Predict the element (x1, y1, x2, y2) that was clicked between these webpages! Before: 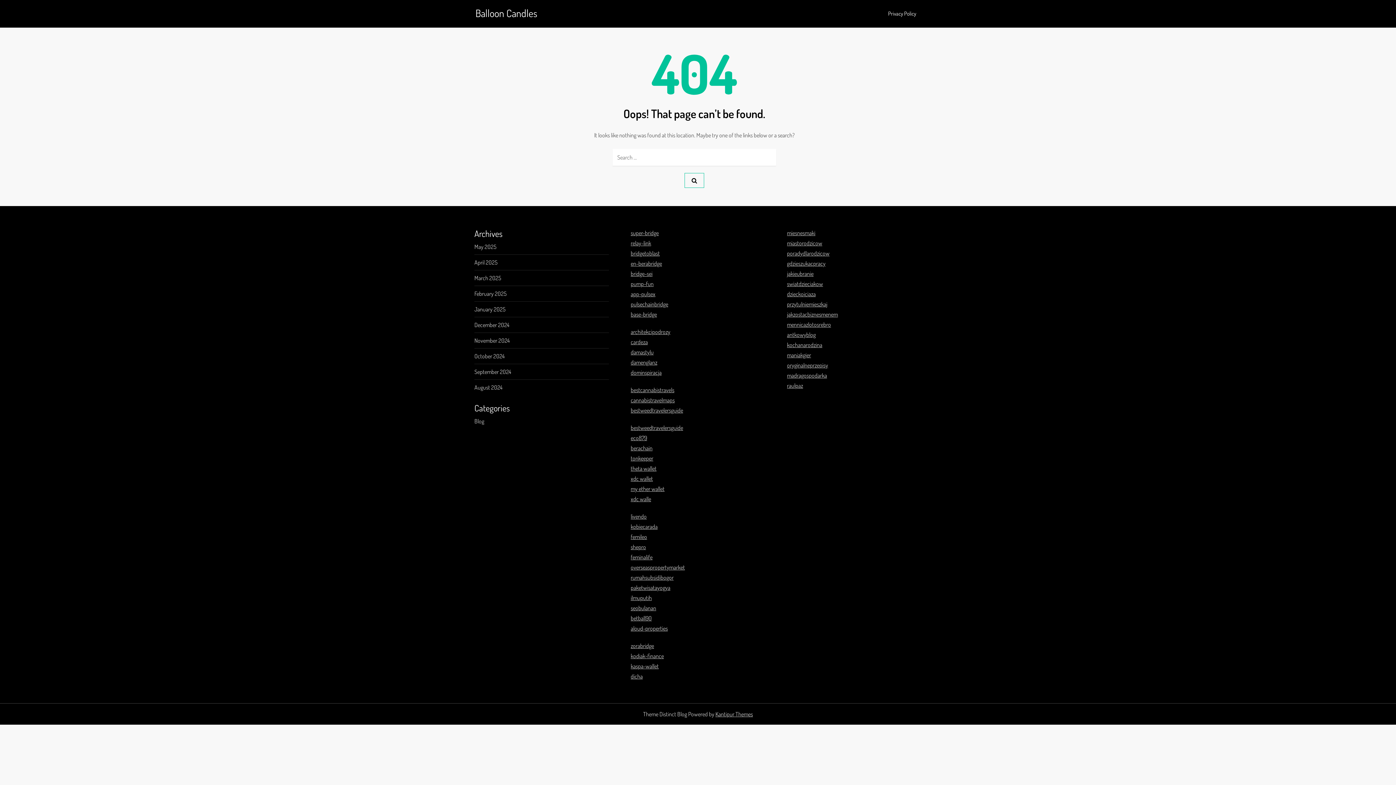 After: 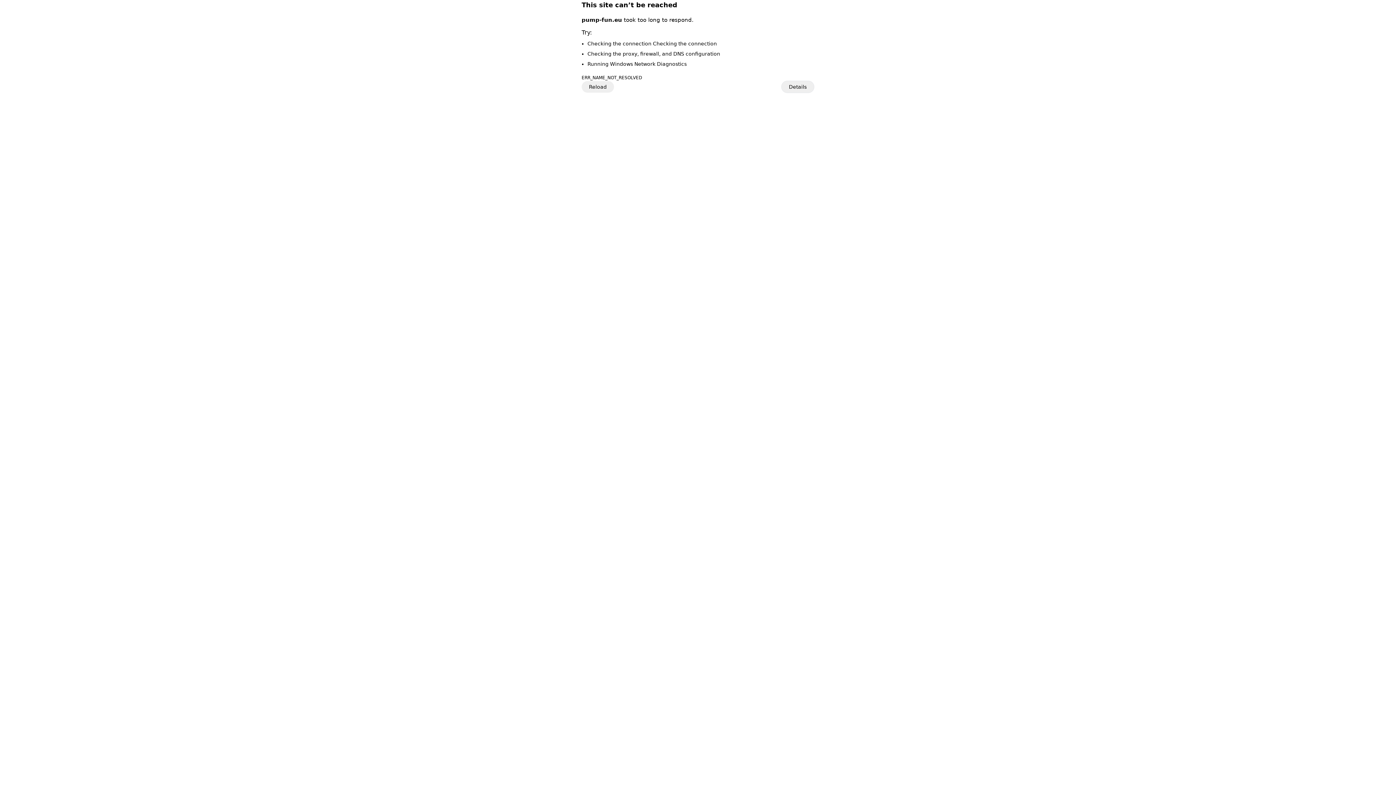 Action: bbox: (630, 280, 653, 287) label: pump-fun